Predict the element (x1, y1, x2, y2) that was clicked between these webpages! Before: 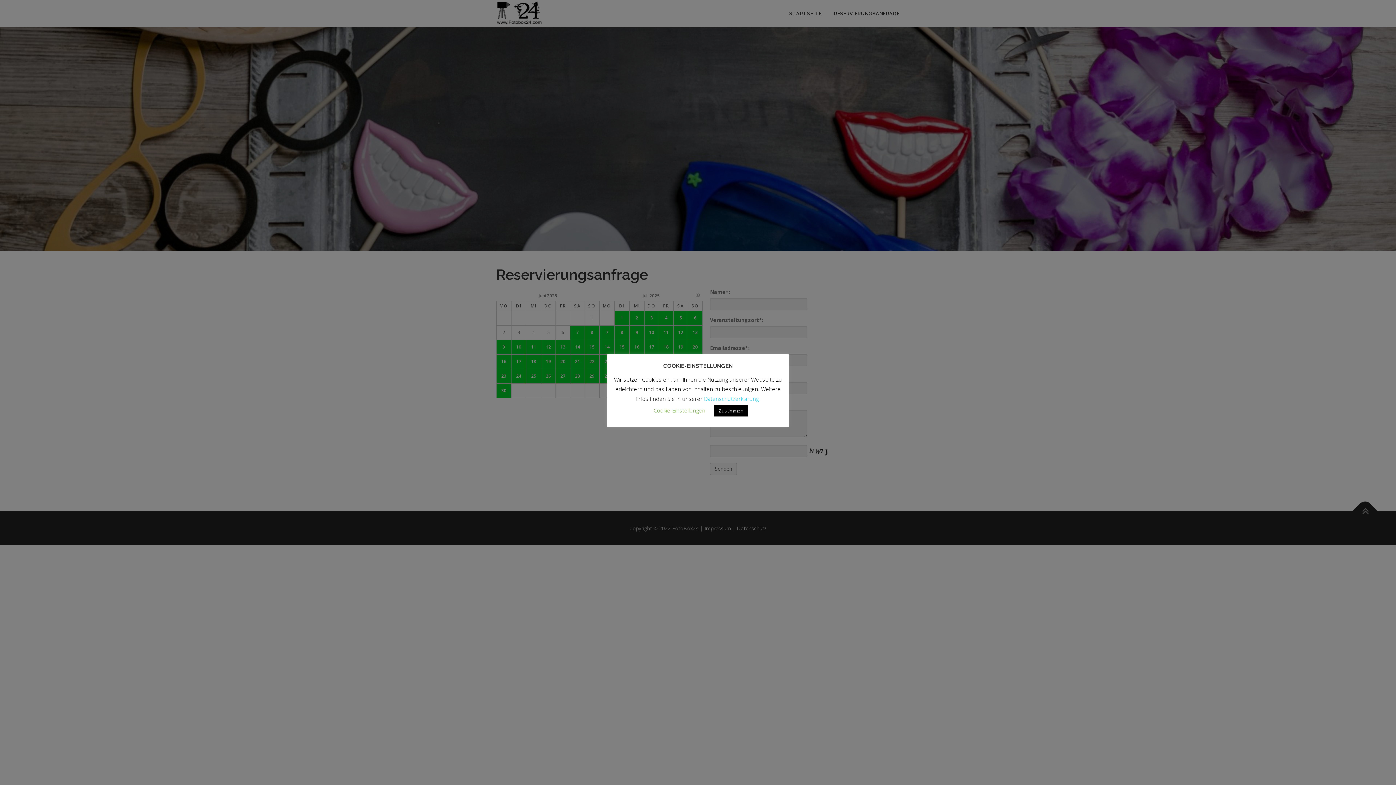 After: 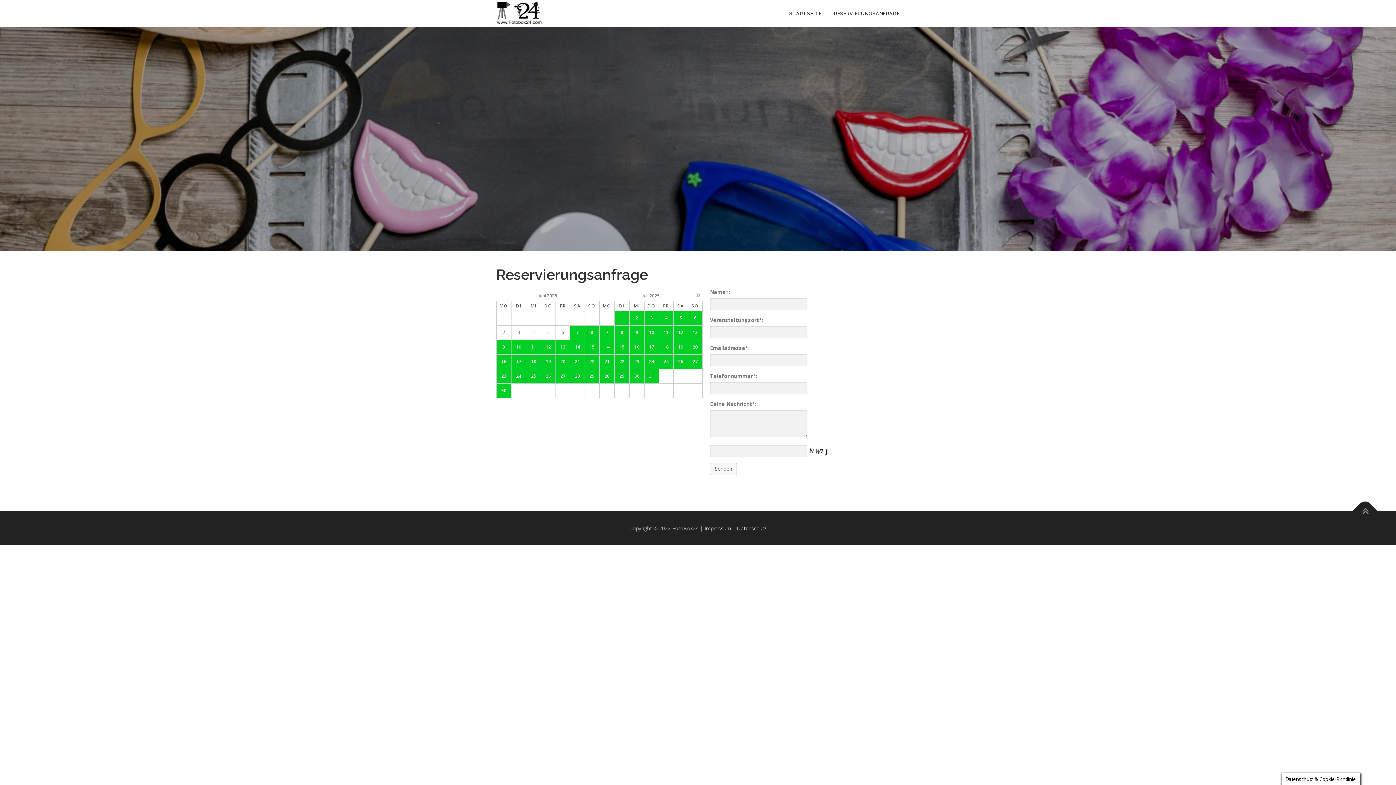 Action: bbox: (714, 405, 748, 416) label: Zustimmen